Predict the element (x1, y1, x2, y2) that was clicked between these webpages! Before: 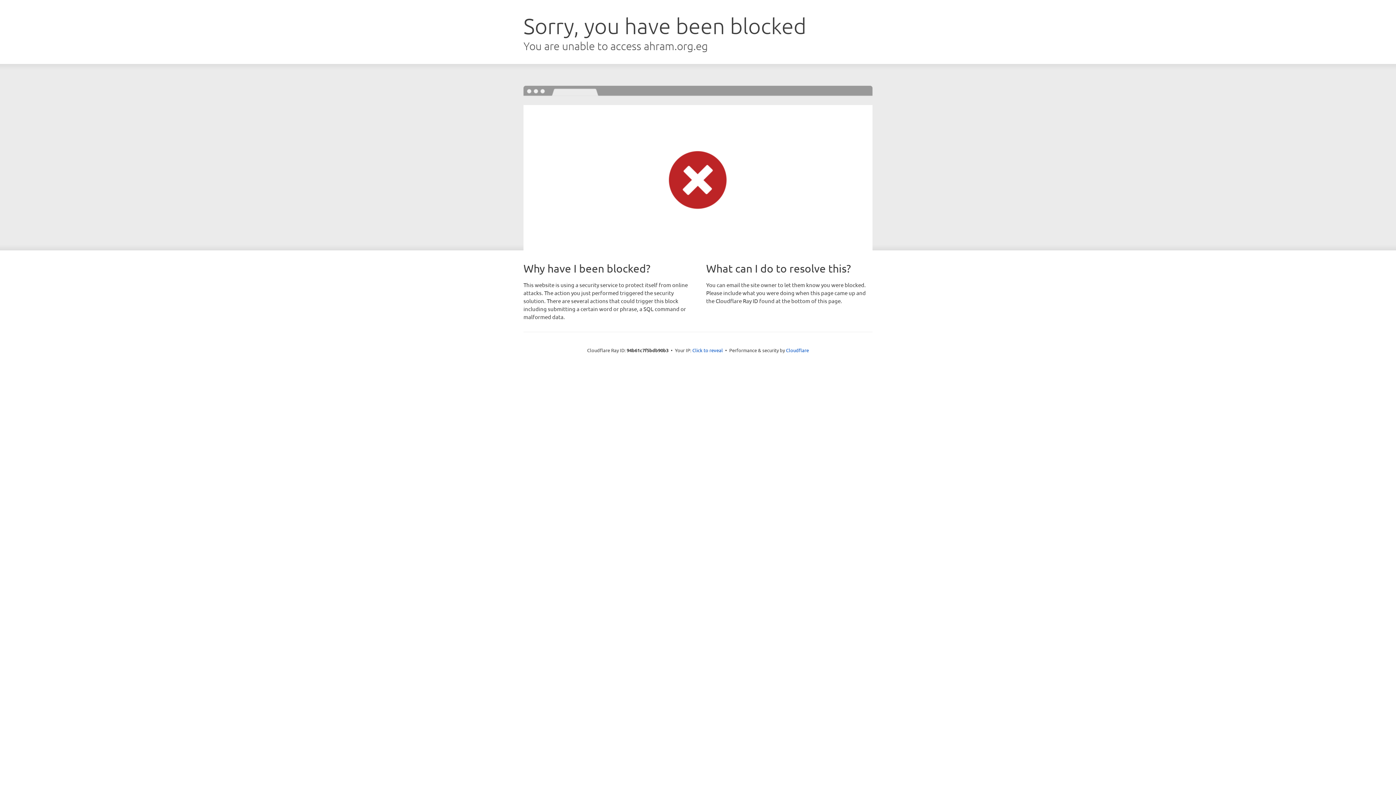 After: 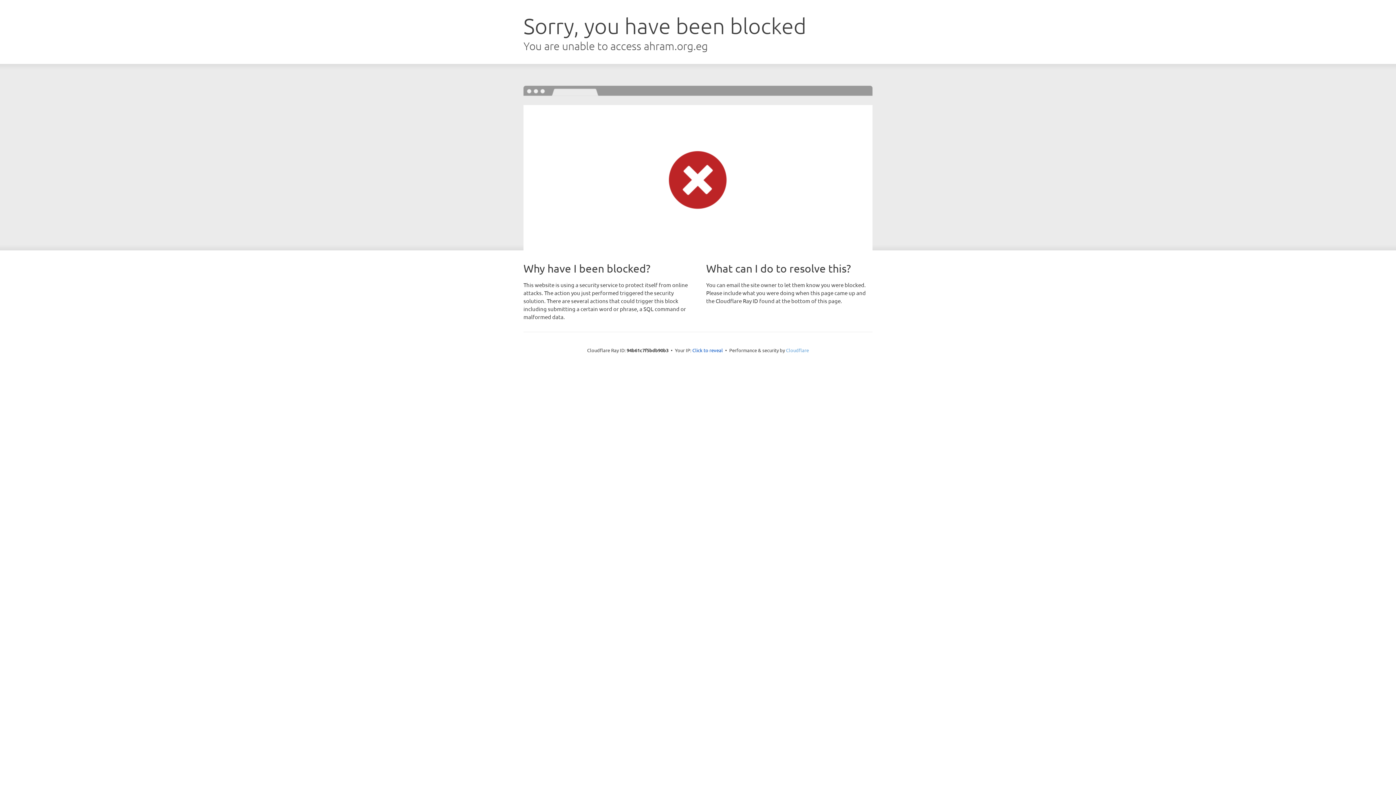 Action: label: Cloudflare bbox: (786, 347, 809, 353)